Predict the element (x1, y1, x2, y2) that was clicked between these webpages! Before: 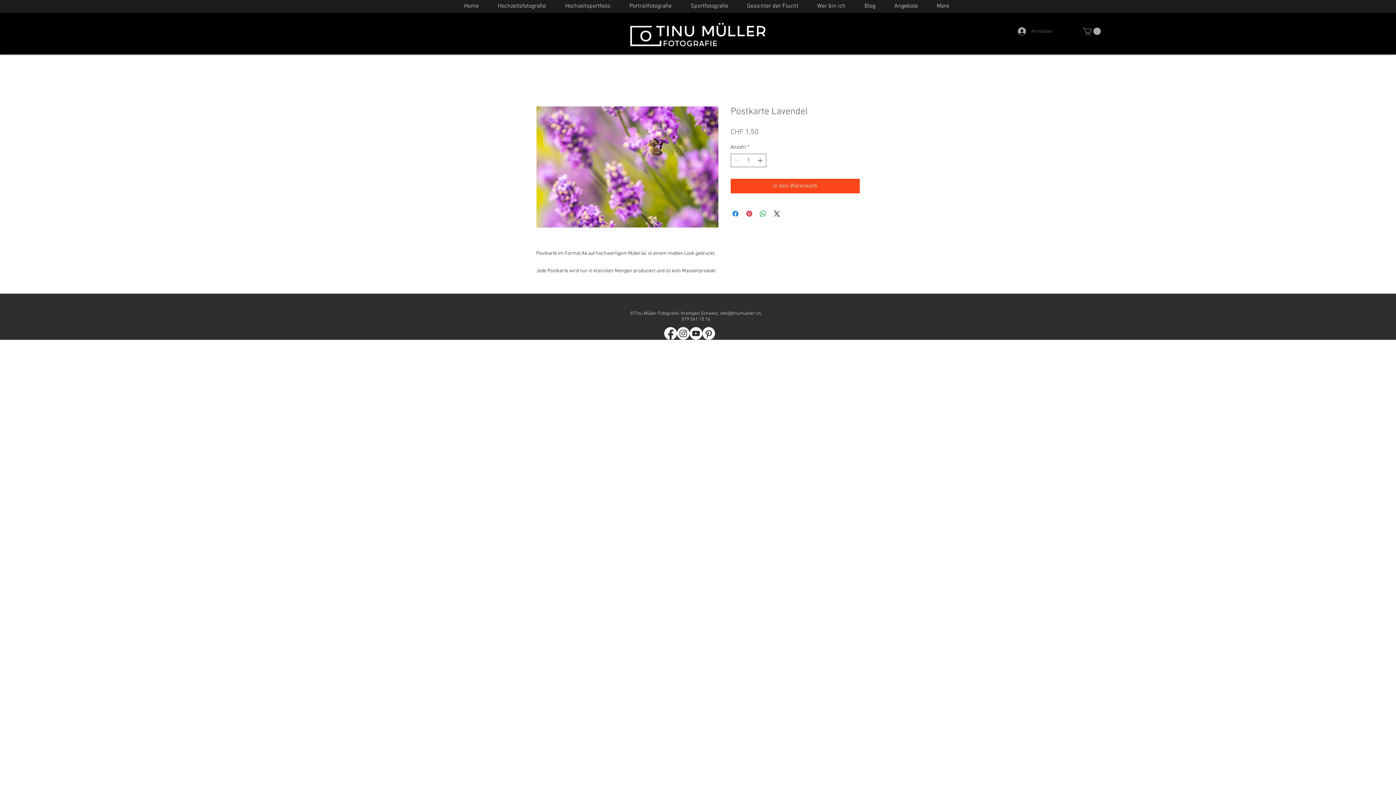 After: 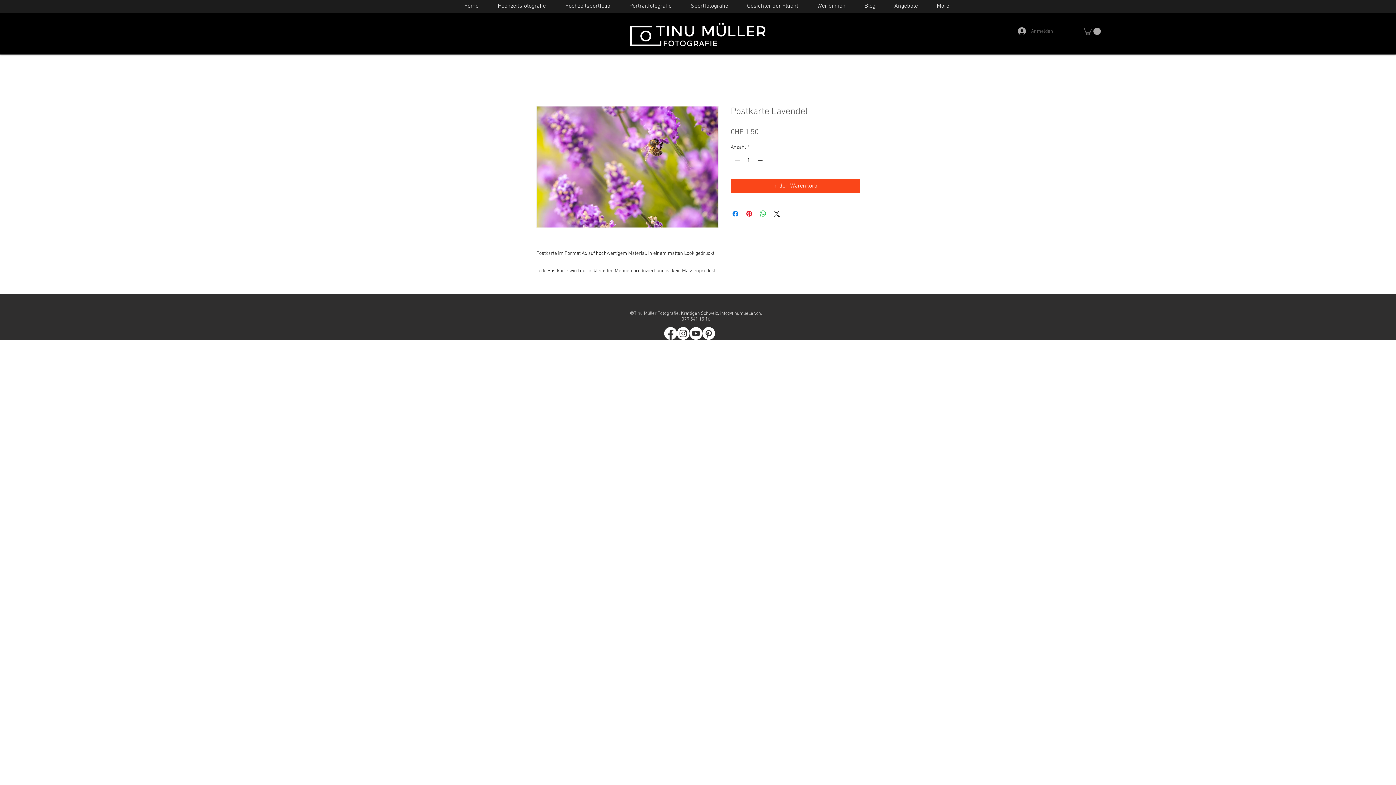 Action: bbox: (702, 327, 715, 339)